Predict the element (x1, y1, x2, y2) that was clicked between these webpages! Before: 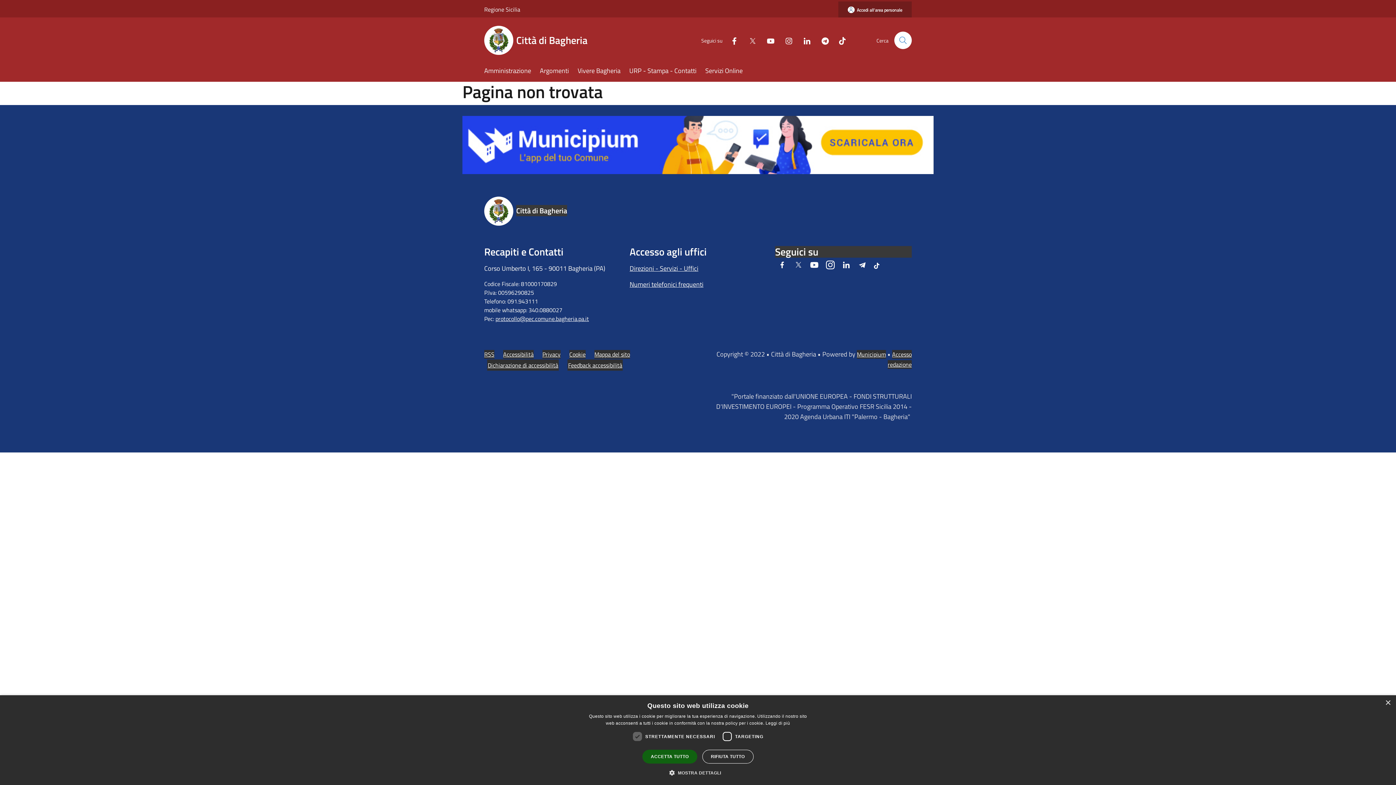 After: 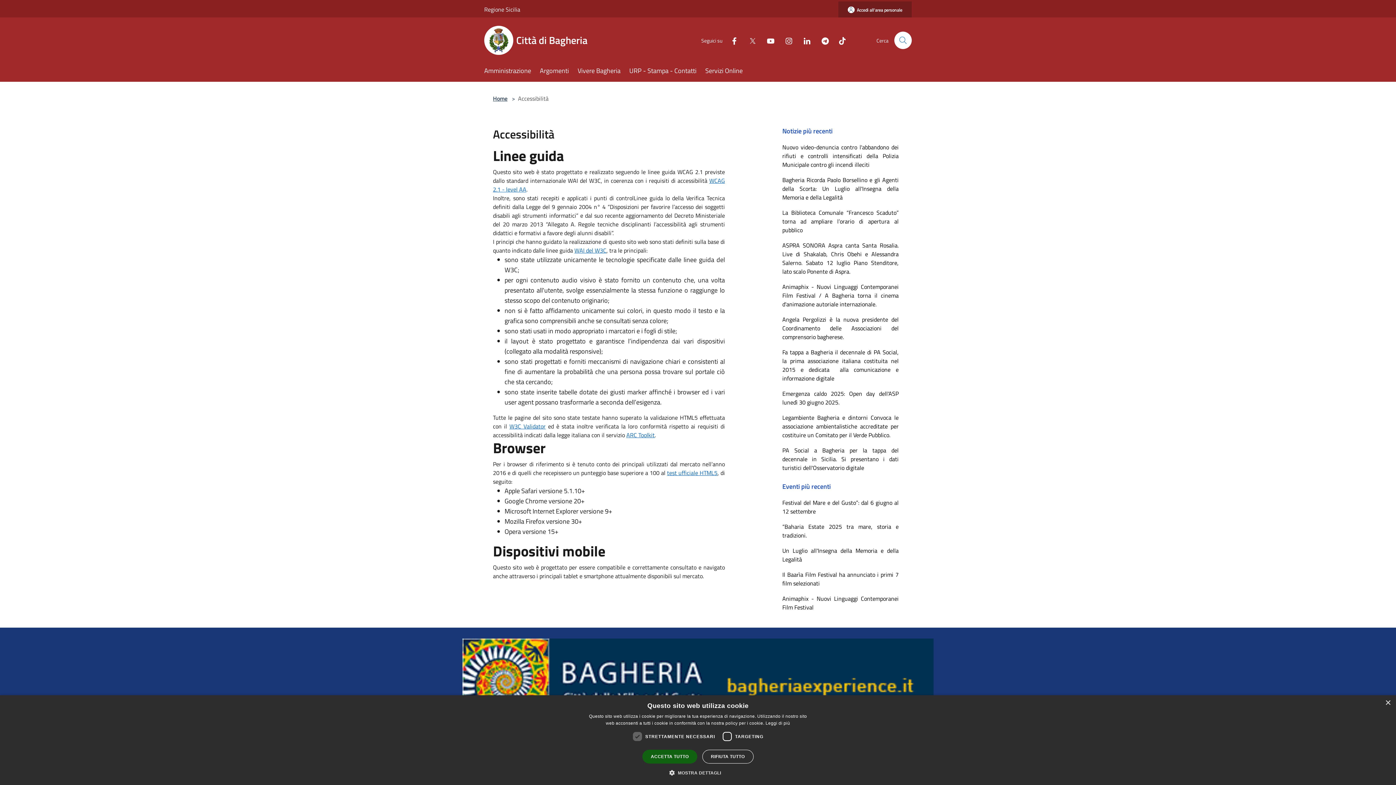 Action: label: Accessibilità bbox: (503, 350, 533, 358)